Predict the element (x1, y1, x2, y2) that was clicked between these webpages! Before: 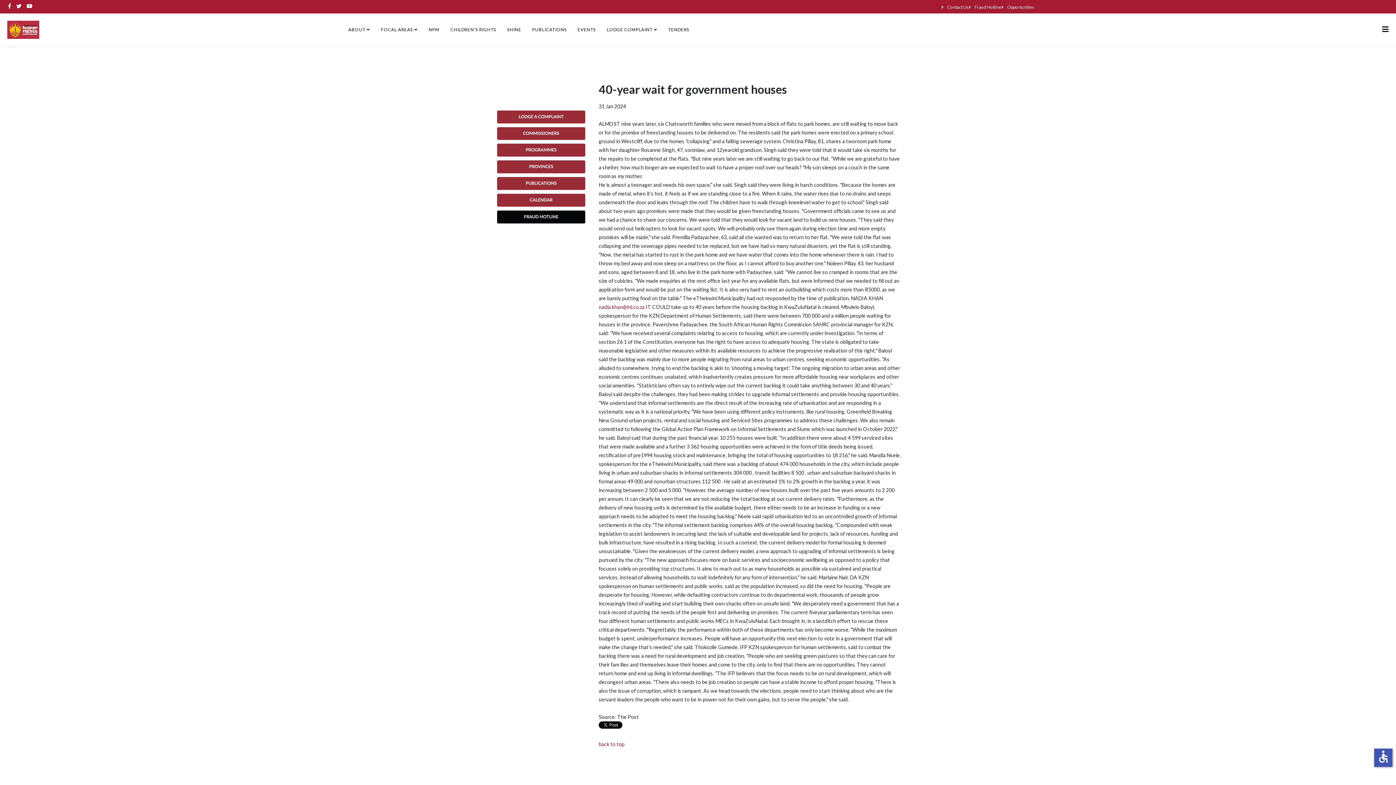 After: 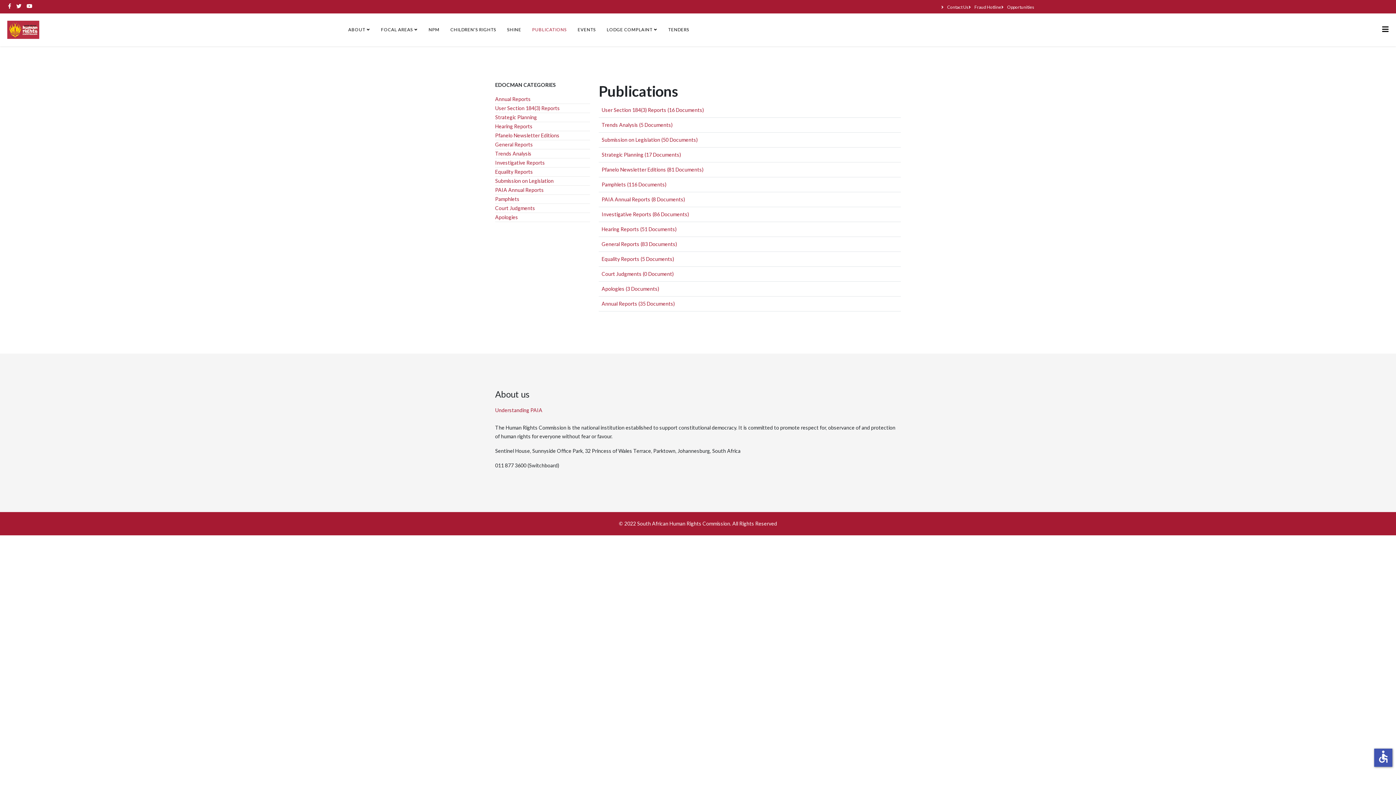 Action: label: PUBLICATIONS bbox: (526, 13, 572, 46)